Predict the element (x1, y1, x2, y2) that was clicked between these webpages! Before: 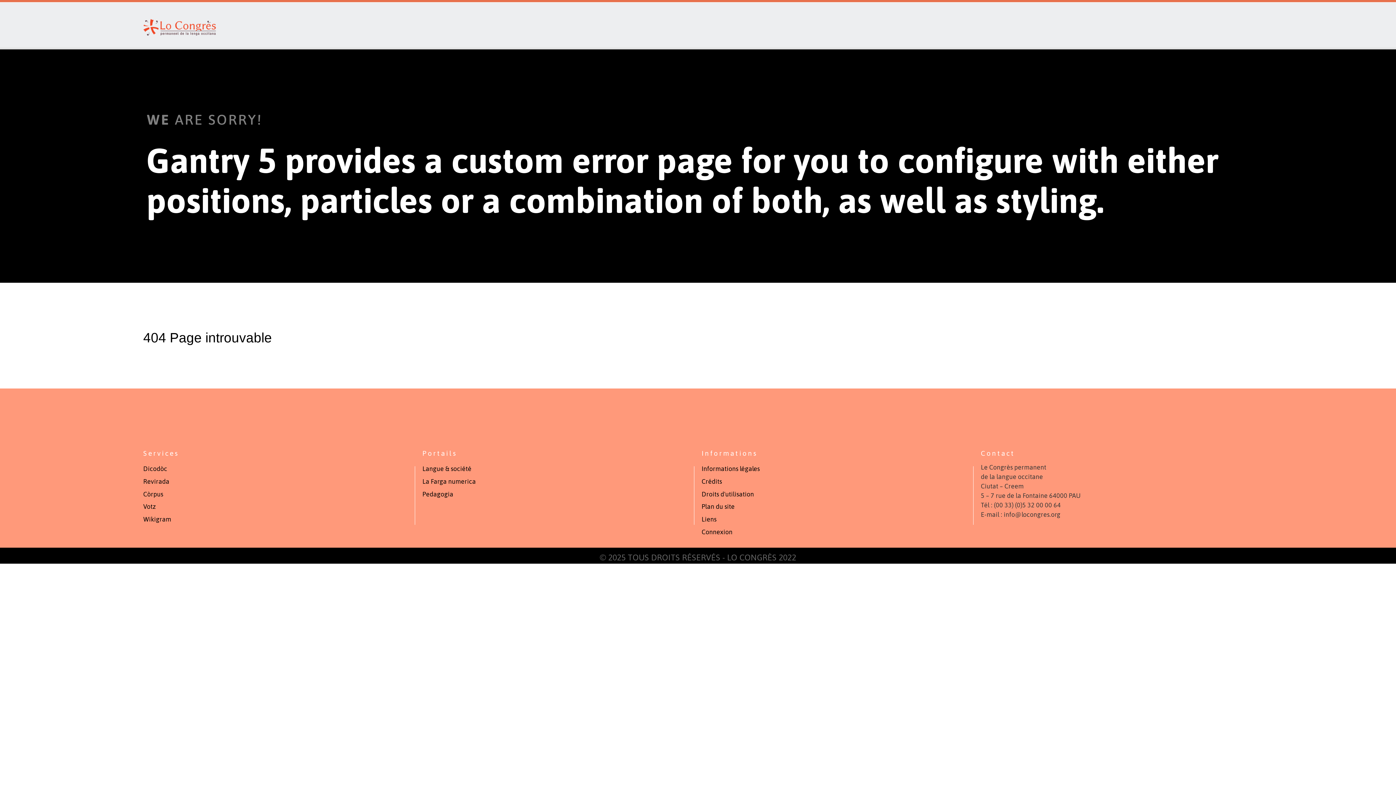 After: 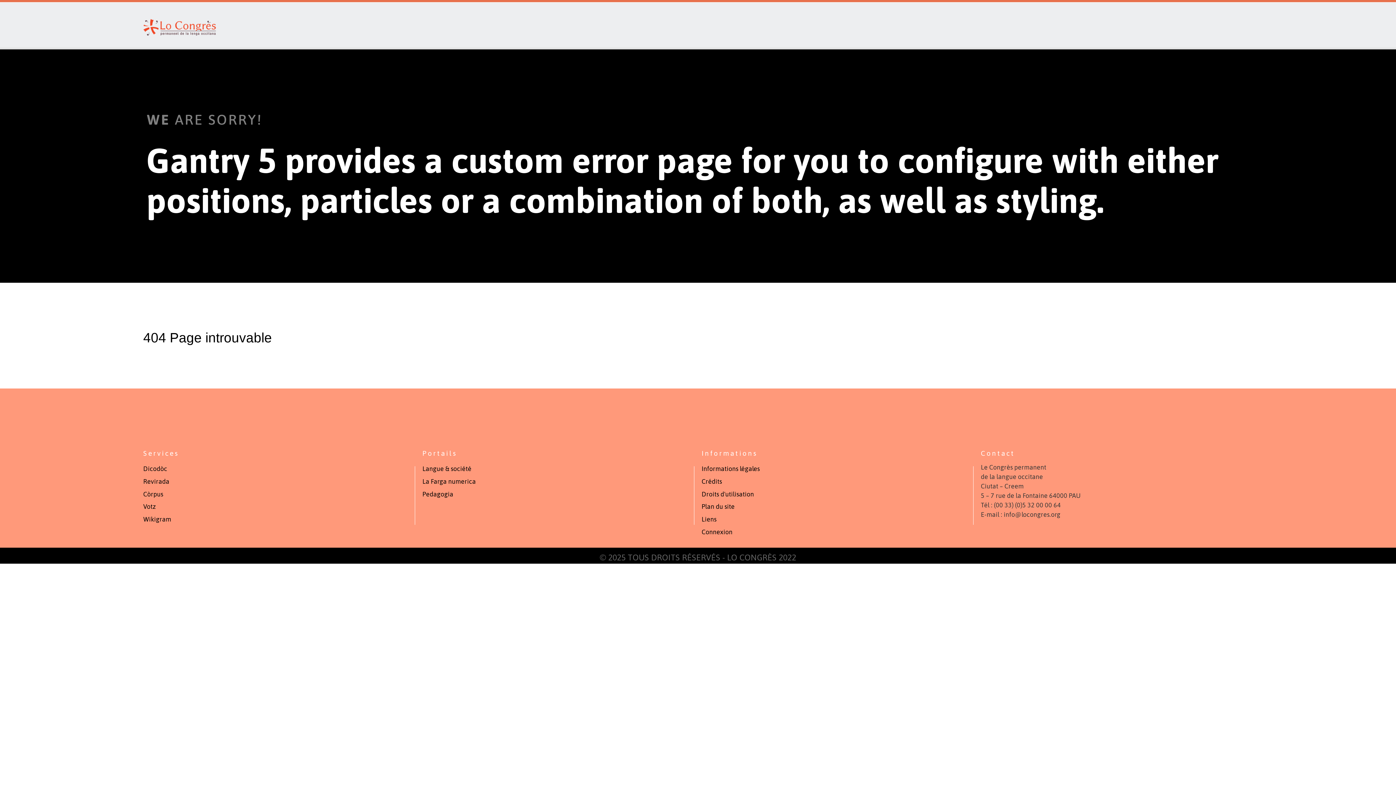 Action: bbox: (701, 528, 732, 535) label: Connexion